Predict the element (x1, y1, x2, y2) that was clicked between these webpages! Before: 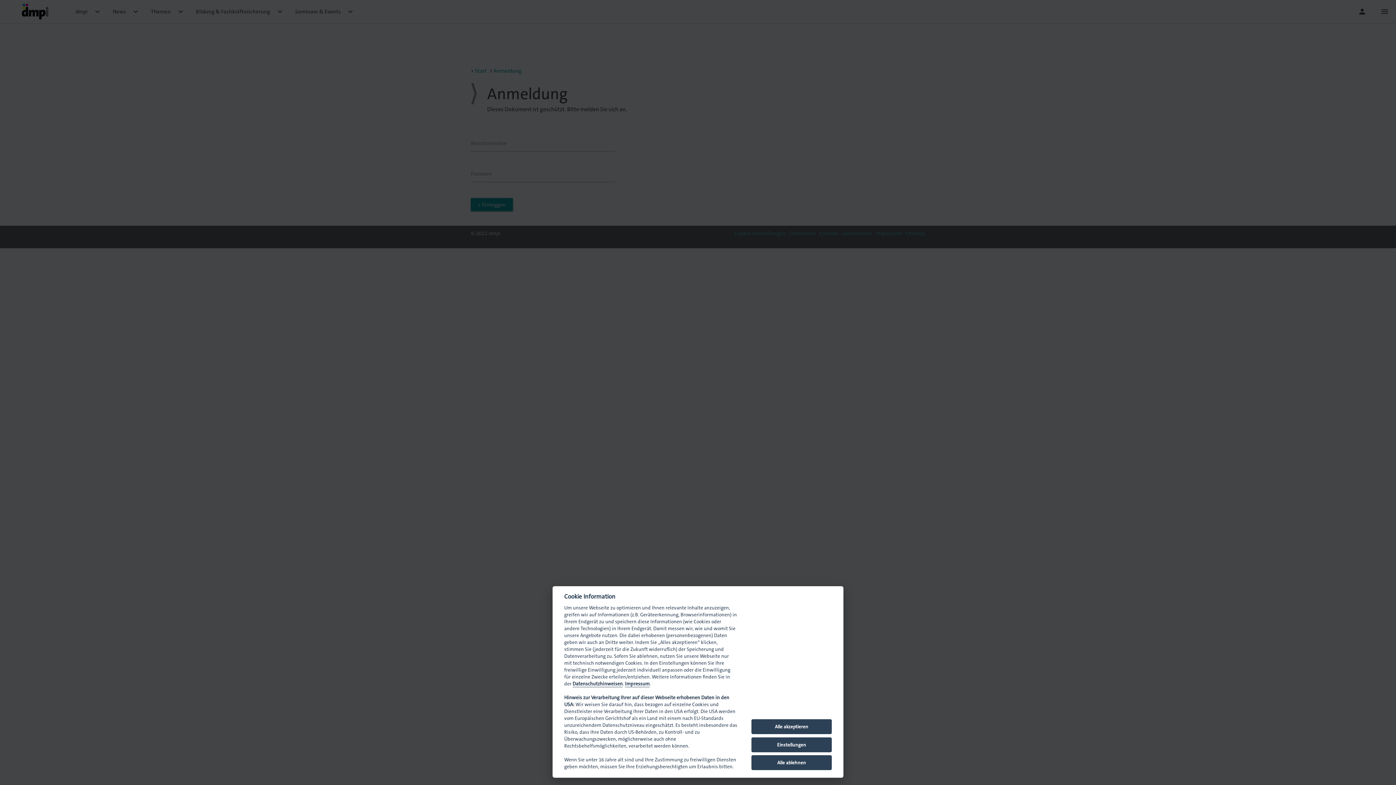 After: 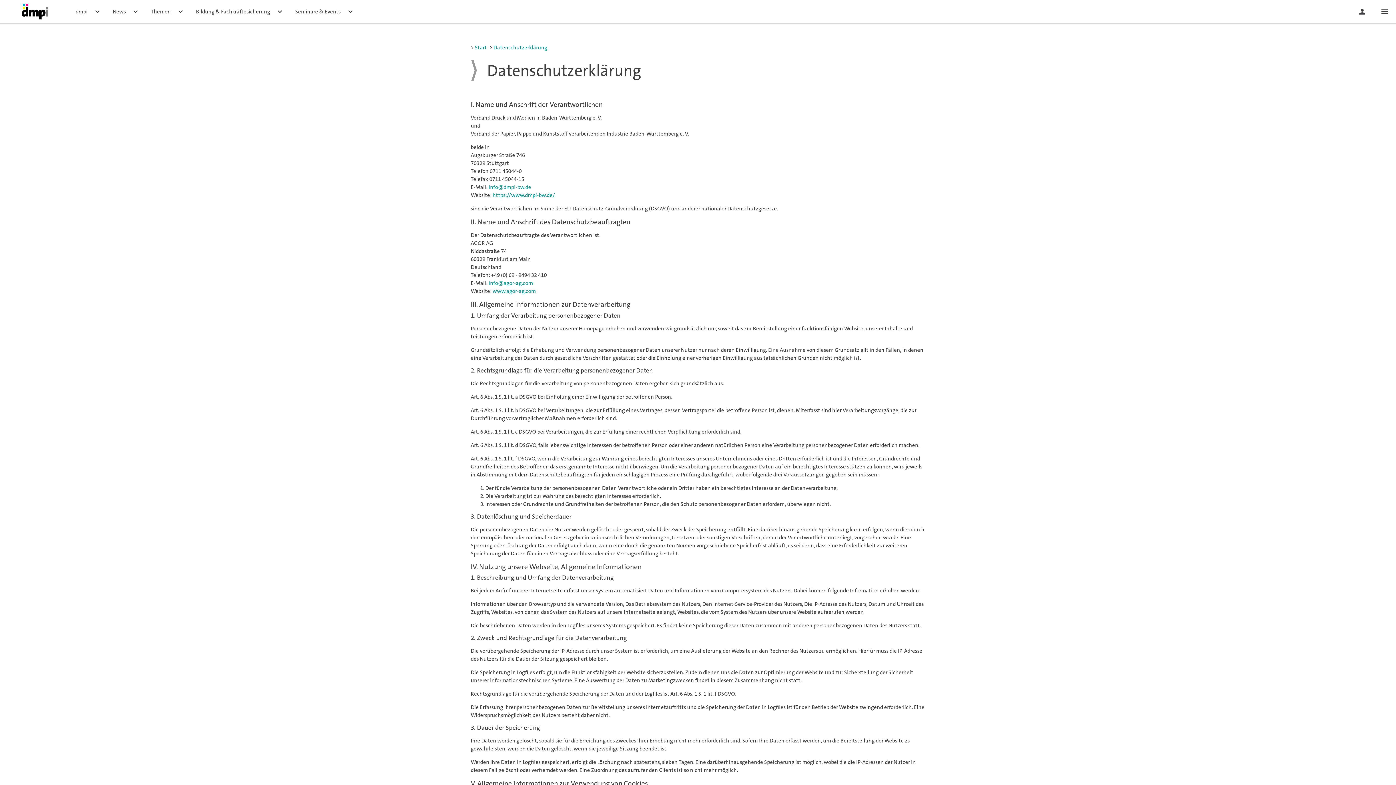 Action: label: Datenschutzhinweisen bbox: (572, 681, 622, 687)